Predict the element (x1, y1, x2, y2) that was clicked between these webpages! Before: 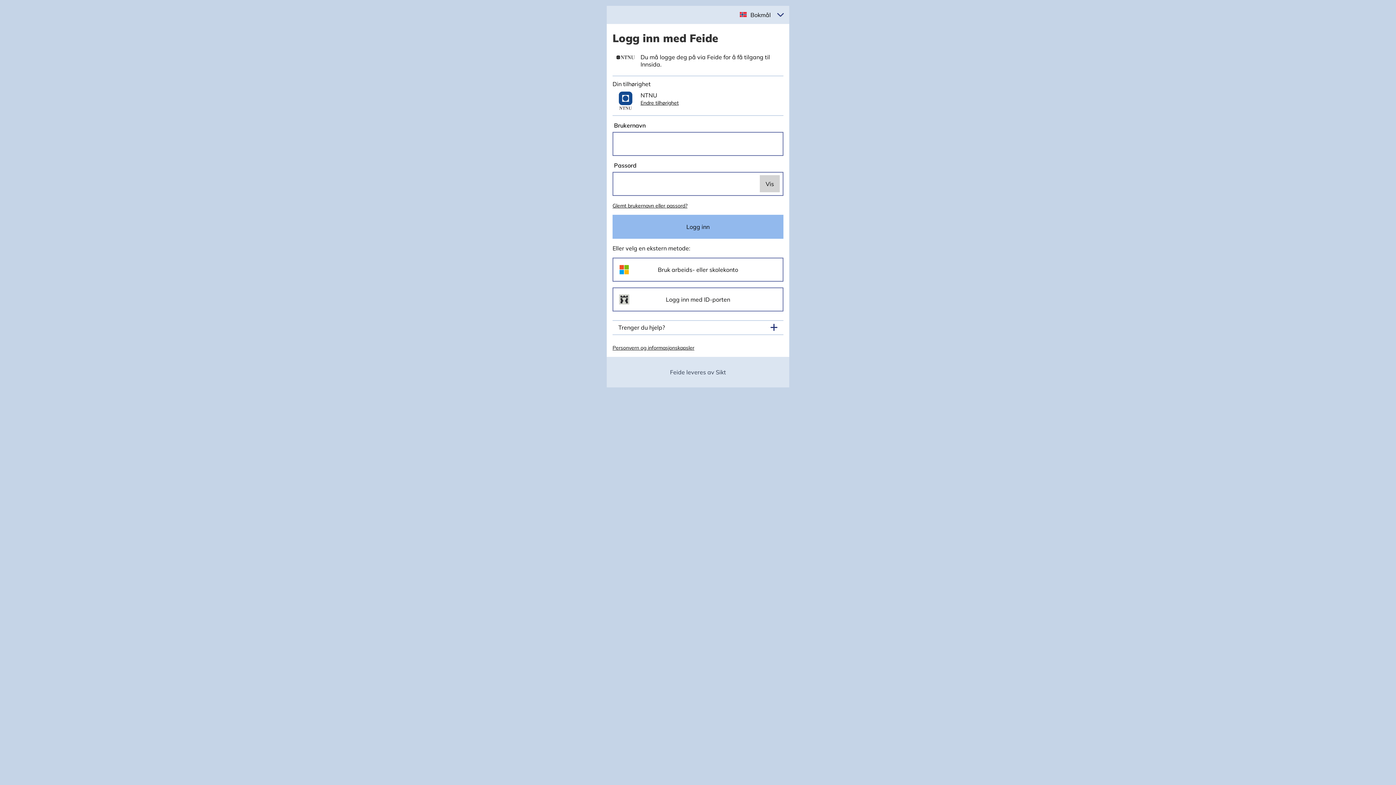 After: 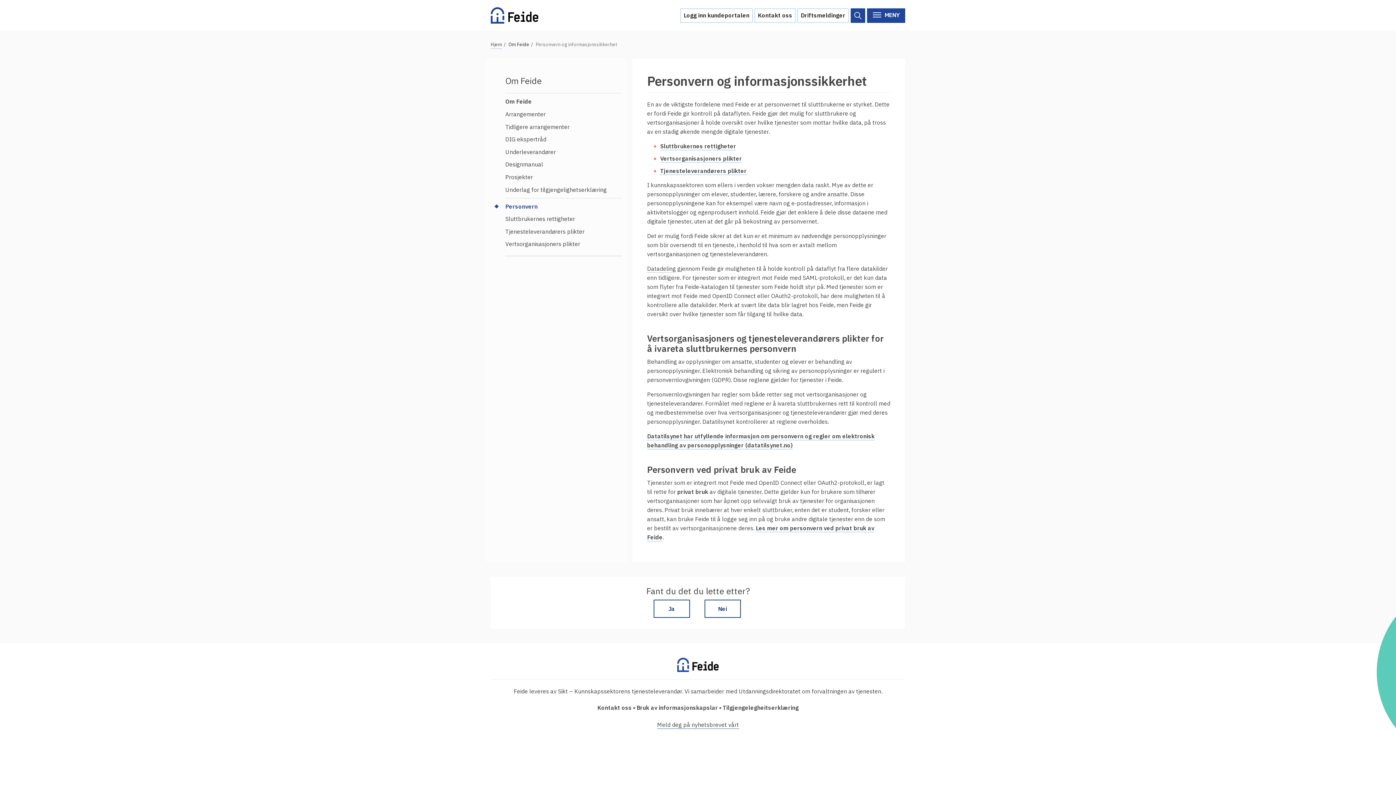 Action: label: Personvern og informasjonskapsler bbox: (612, 344, 694, 351)